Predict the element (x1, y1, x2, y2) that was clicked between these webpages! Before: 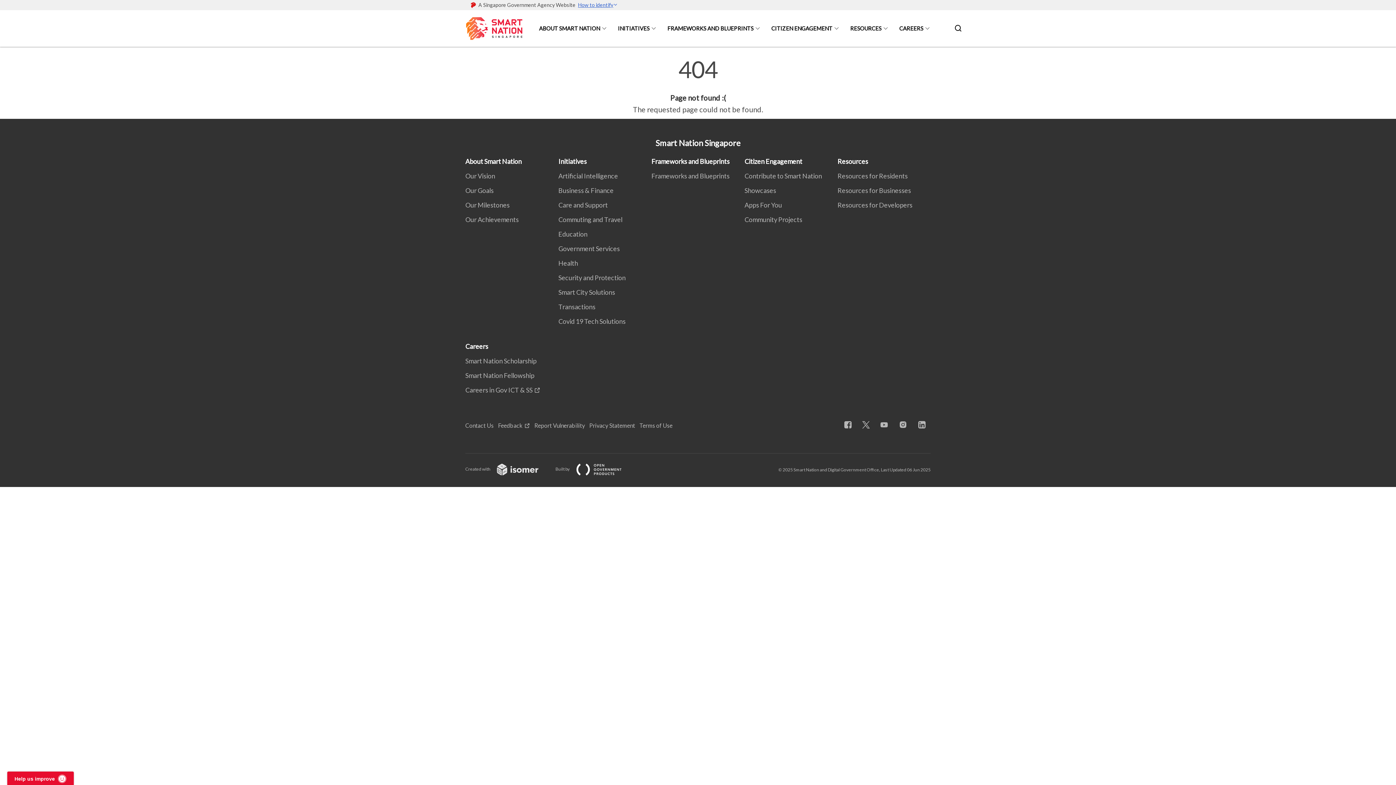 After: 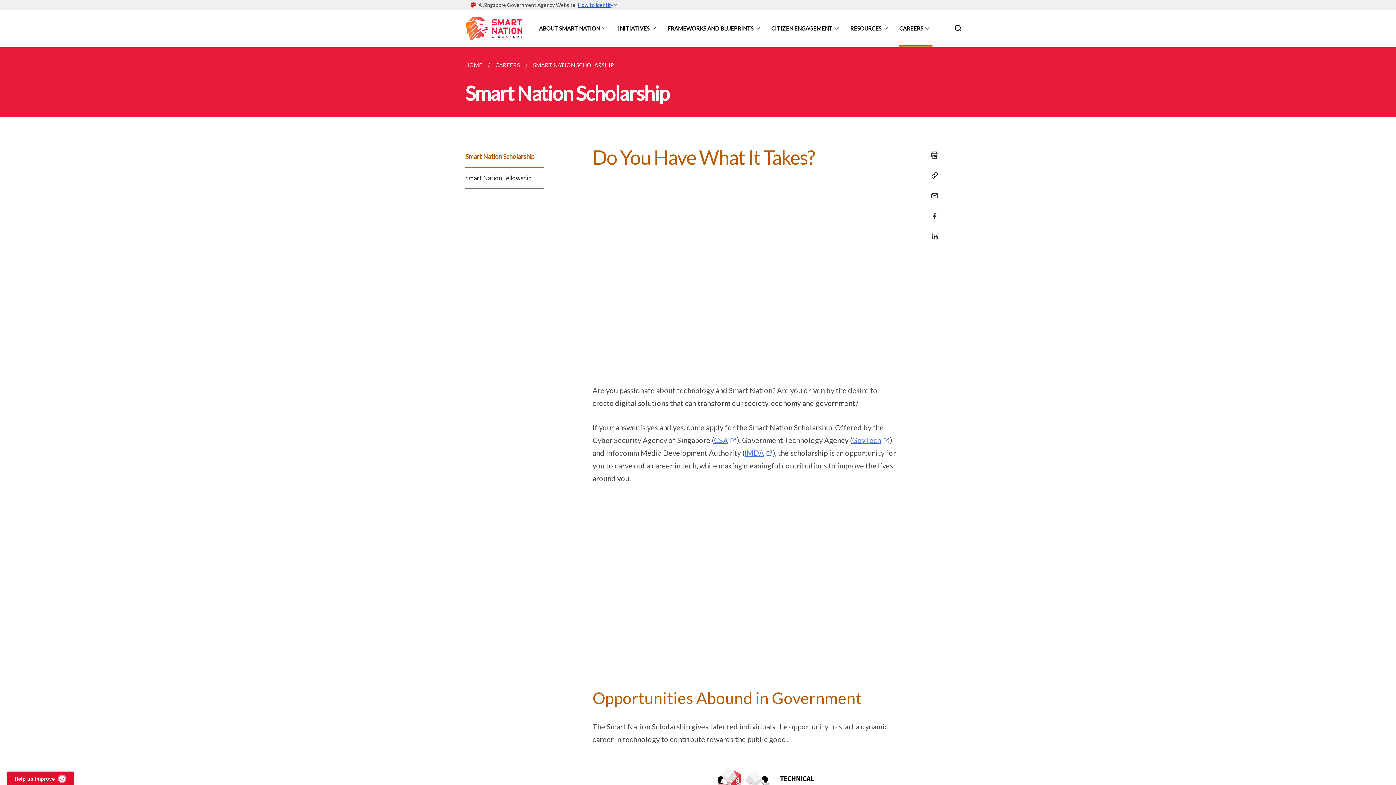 Action: bbox: (899, 10, 932, 46) label: CAREERS